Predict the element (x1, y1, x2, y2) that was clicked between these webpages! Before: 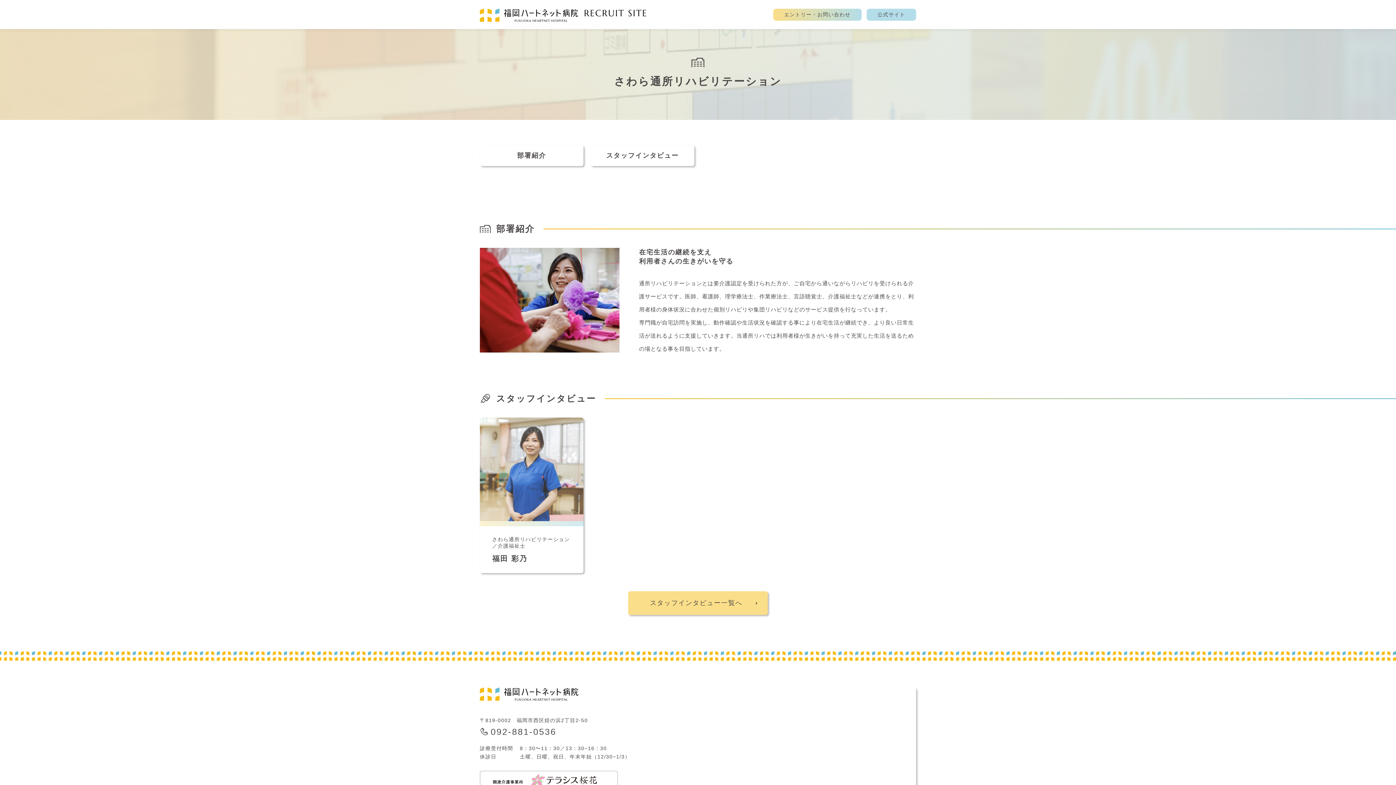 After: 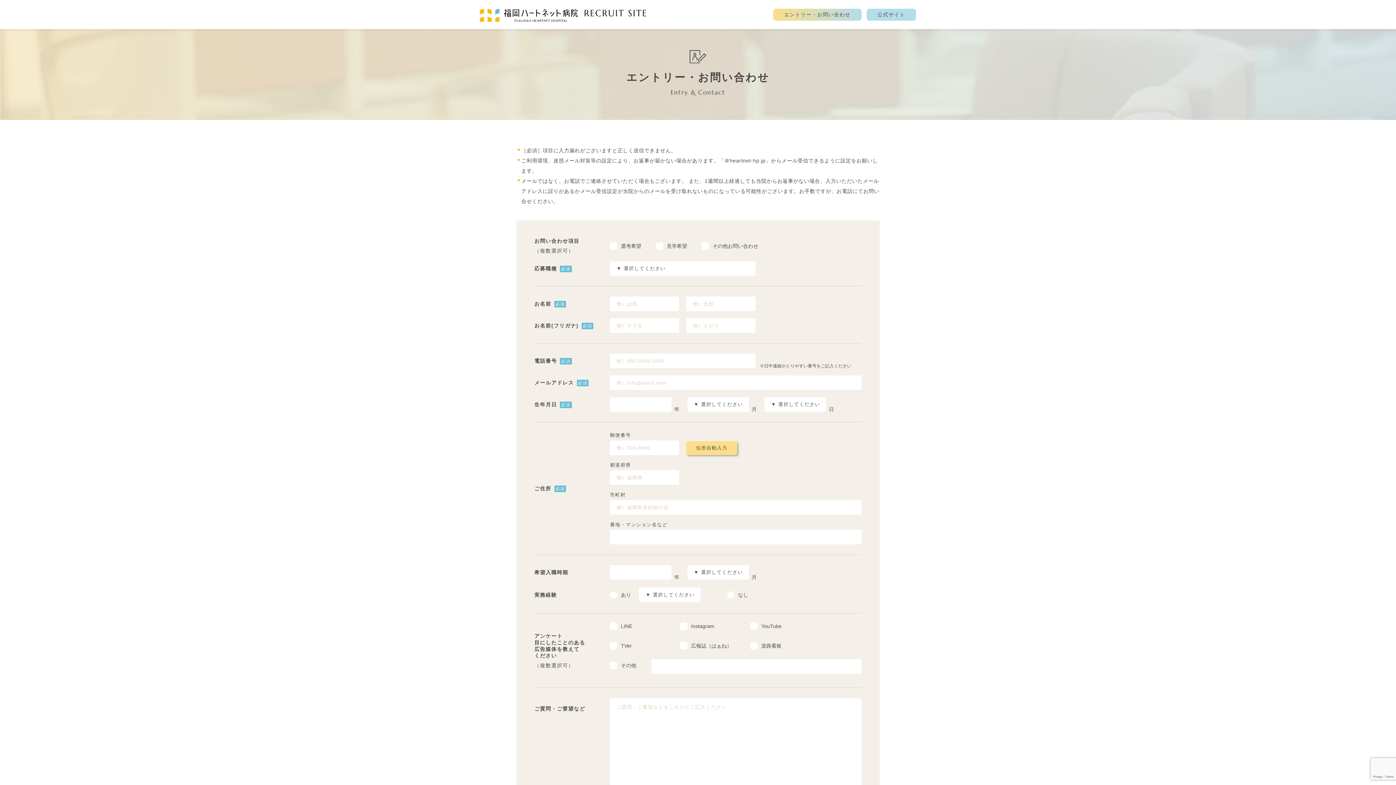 Action: bbox: (773, 8, 861, 20) label: エントリー・お問い合わせ